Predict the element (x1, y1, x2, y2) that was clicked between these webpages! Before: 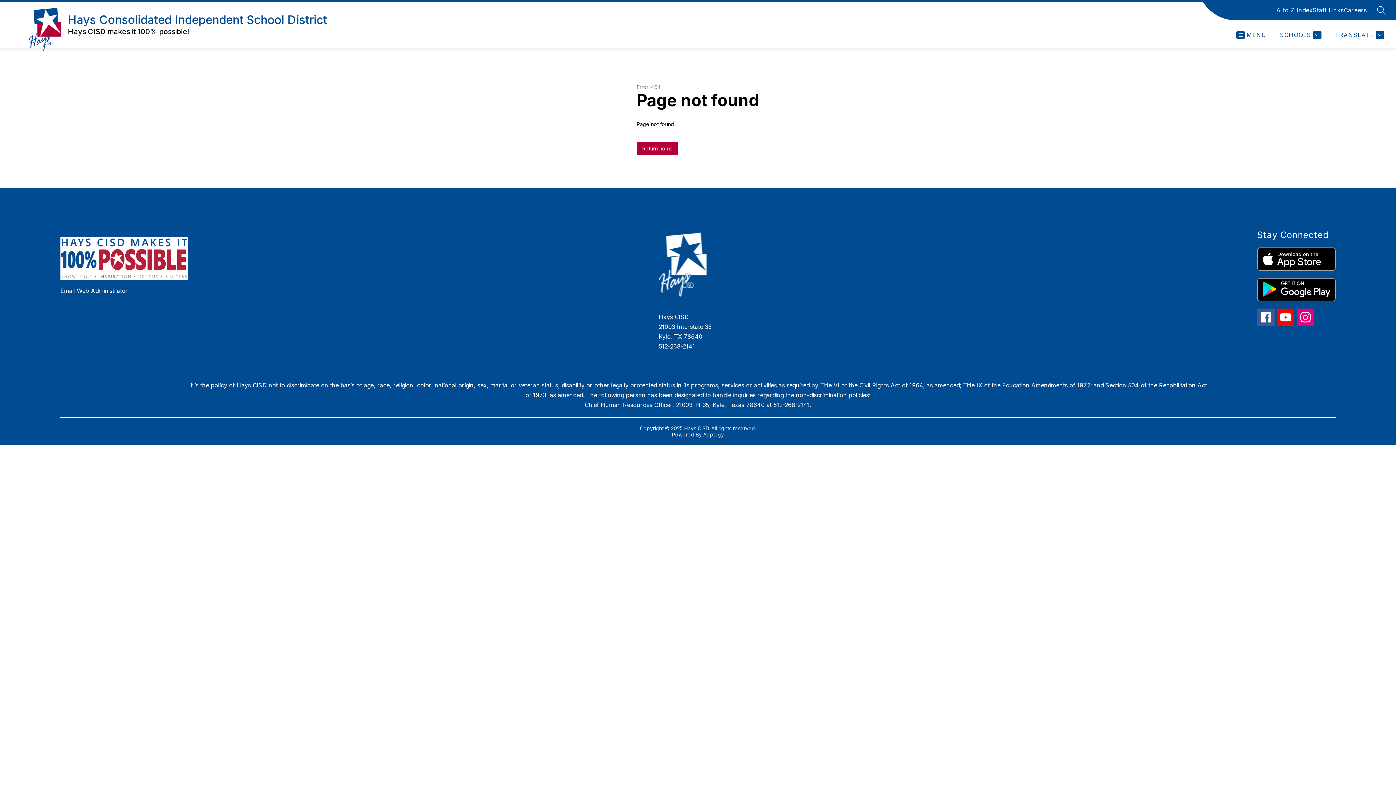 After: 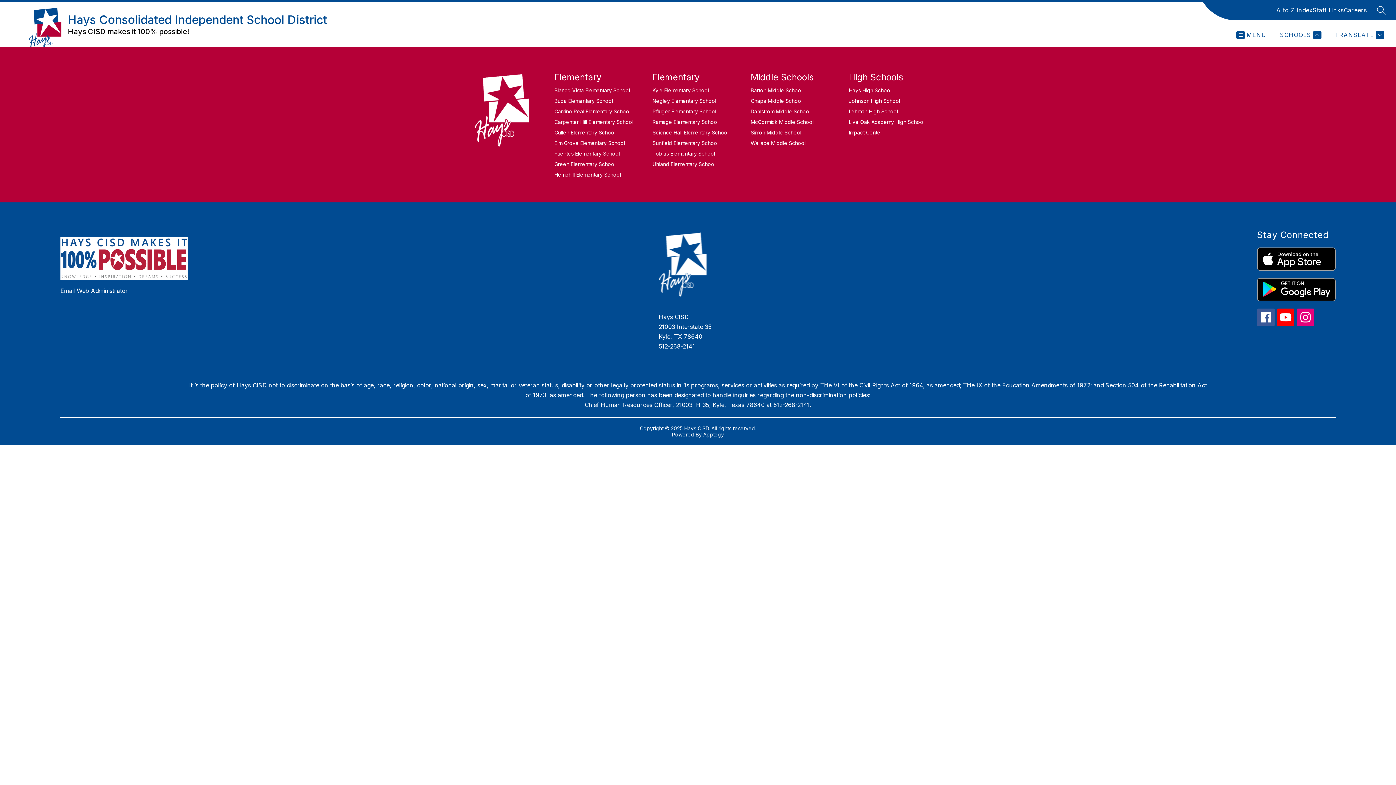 Action: label: SCHOOLS bbox: (1278, 30, 1321, 39)